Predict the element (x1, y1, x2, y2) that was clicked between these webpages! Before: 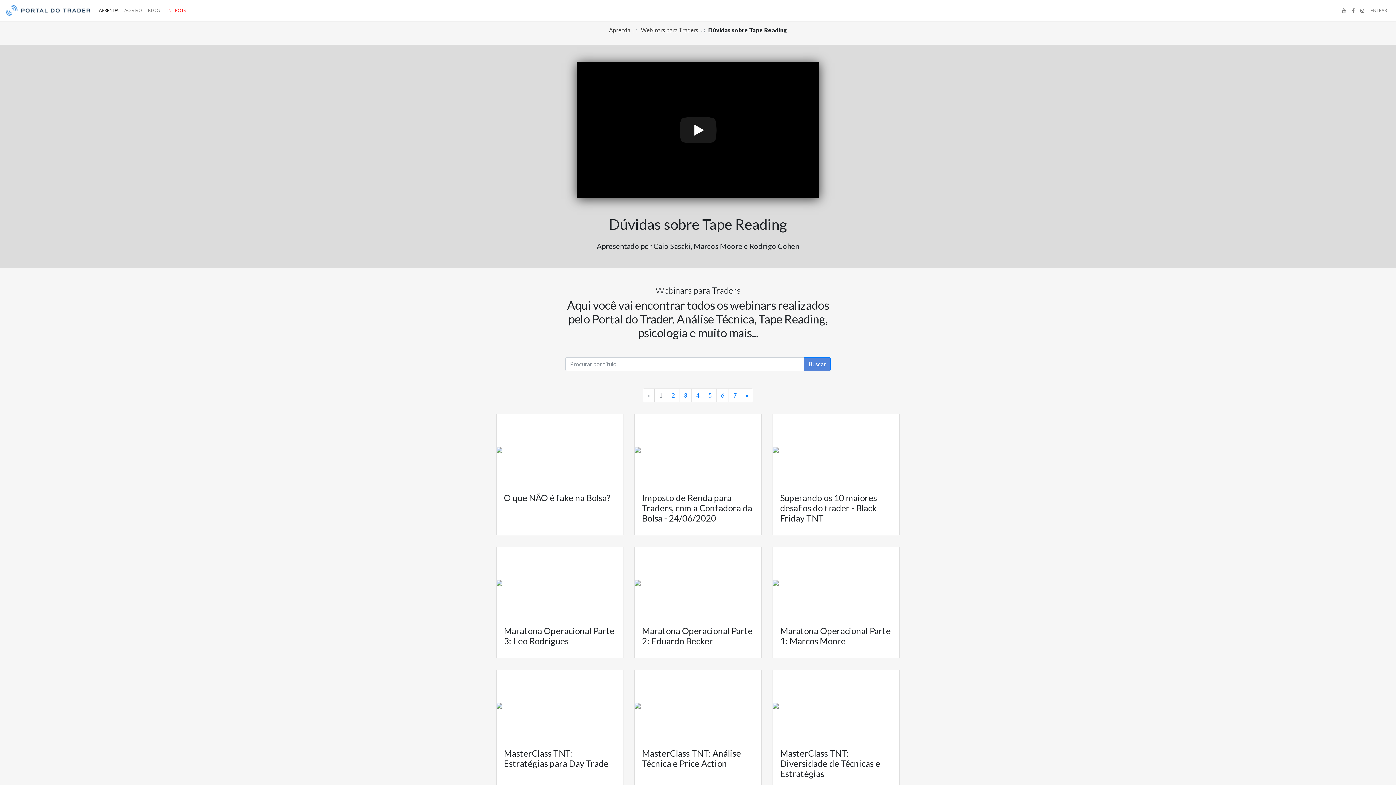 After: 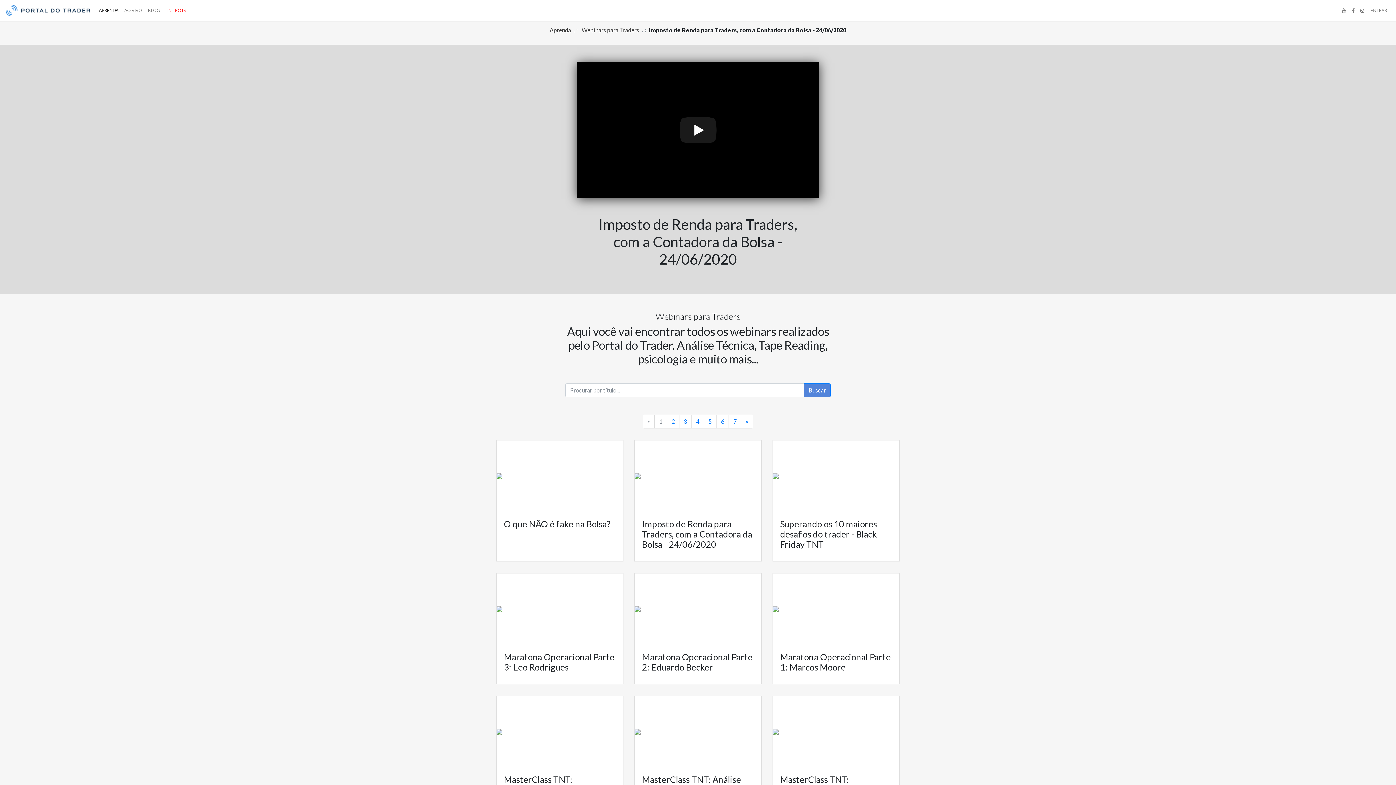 Action: label: Imposto de Renda para Traders, com a Contadora da Bolsa - 24/06/2020 bbox: (634, 414, 761, 535)